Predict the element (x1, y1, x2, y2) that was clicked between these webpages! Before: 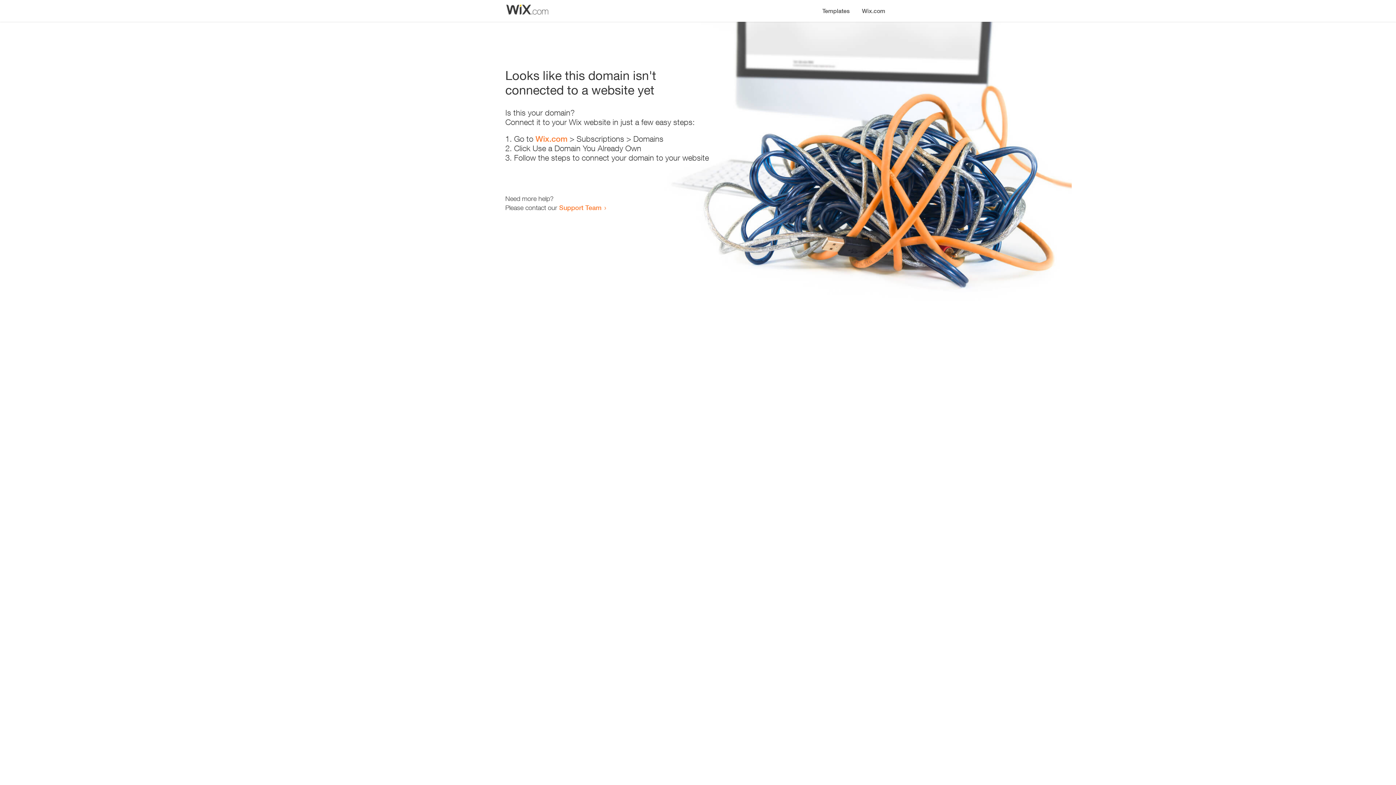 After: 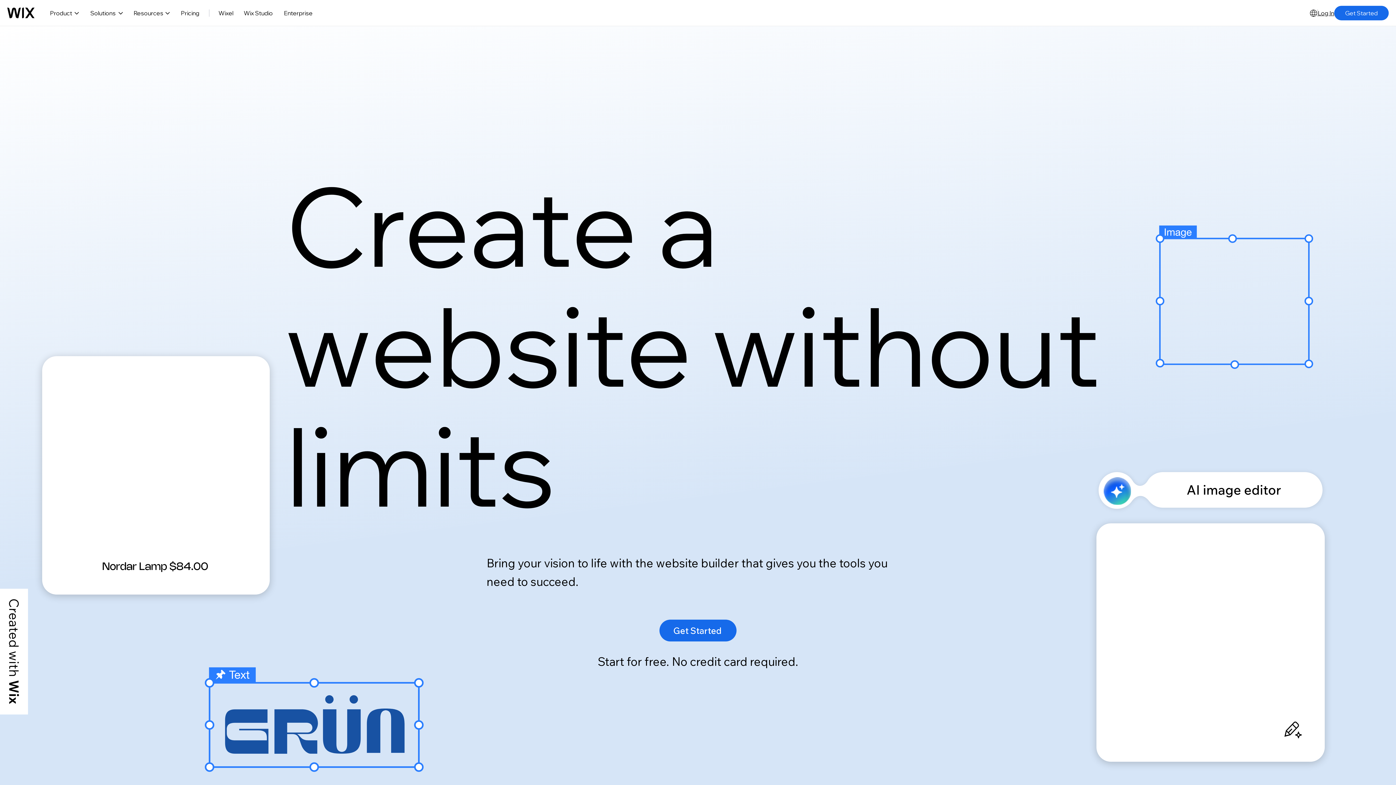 Action: label: Wix.com bbox: (535, 134, 567, 143)